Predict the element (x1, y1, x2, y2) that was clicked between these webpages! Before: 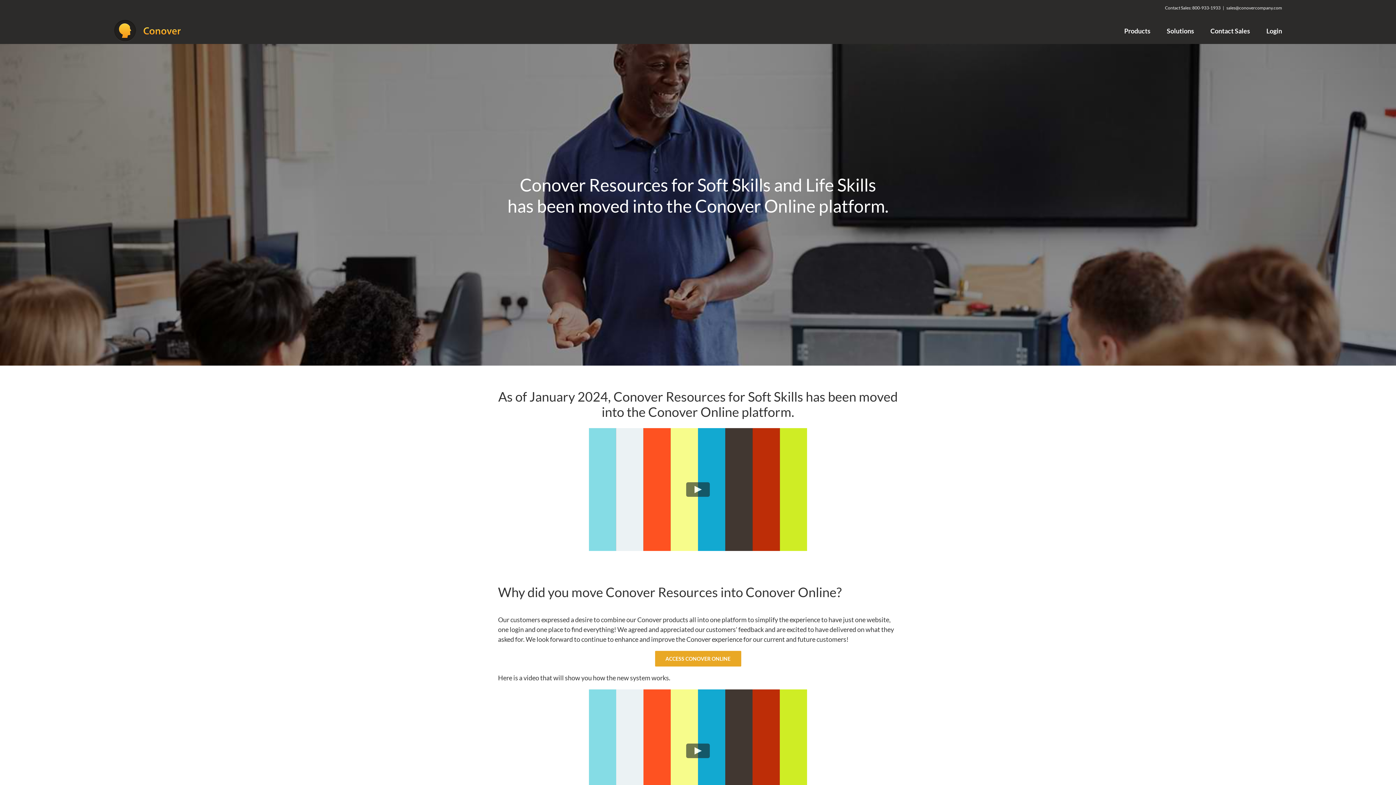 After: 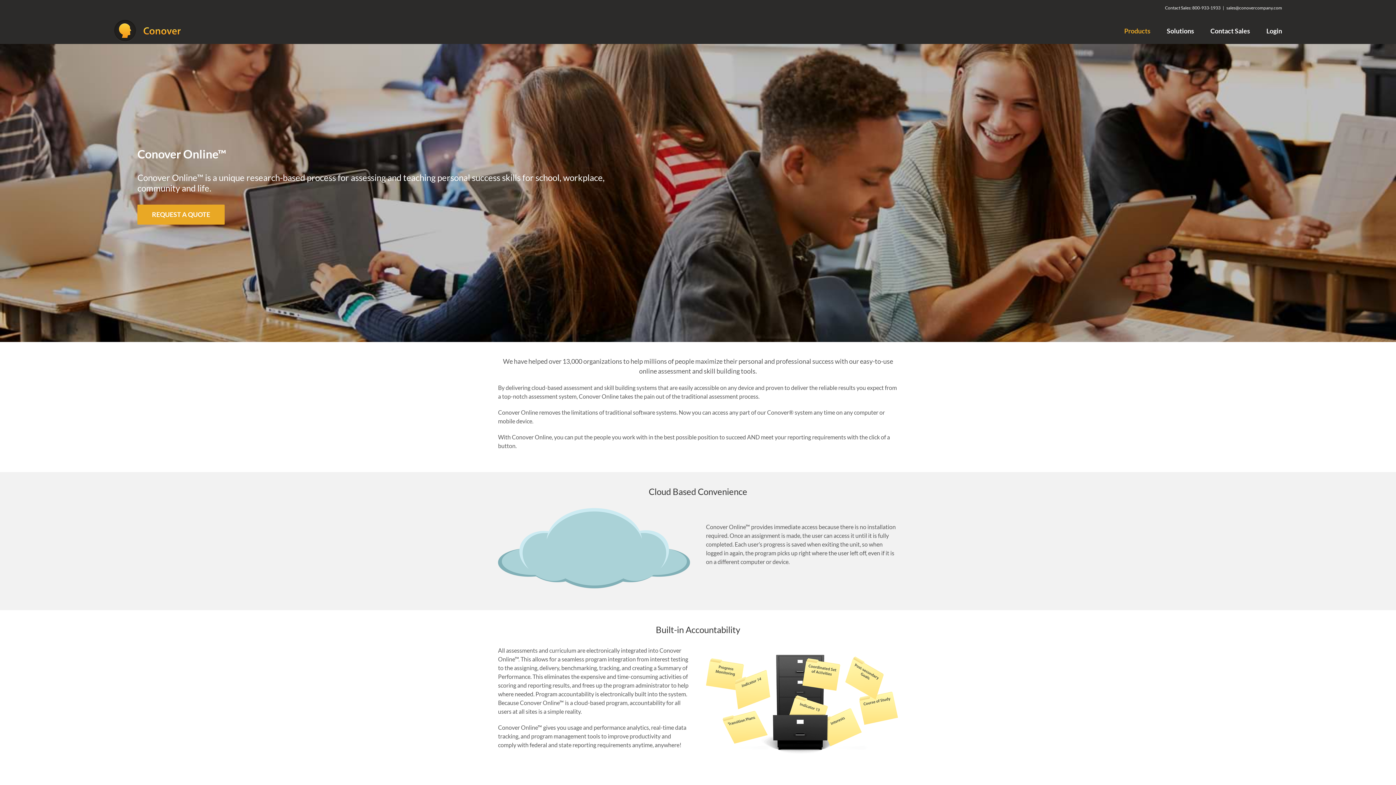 Action: label: Products bbox: (1124, 18, 1150, 43)